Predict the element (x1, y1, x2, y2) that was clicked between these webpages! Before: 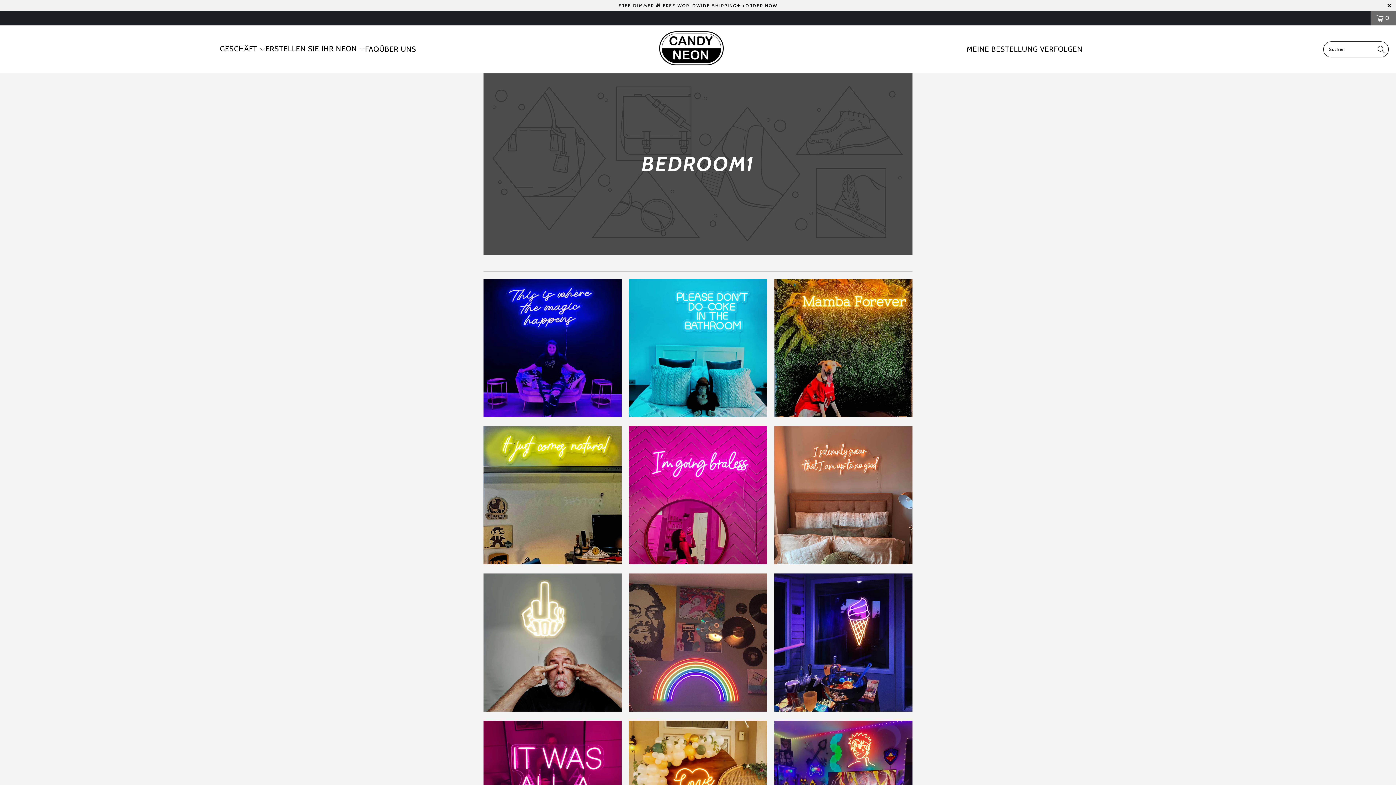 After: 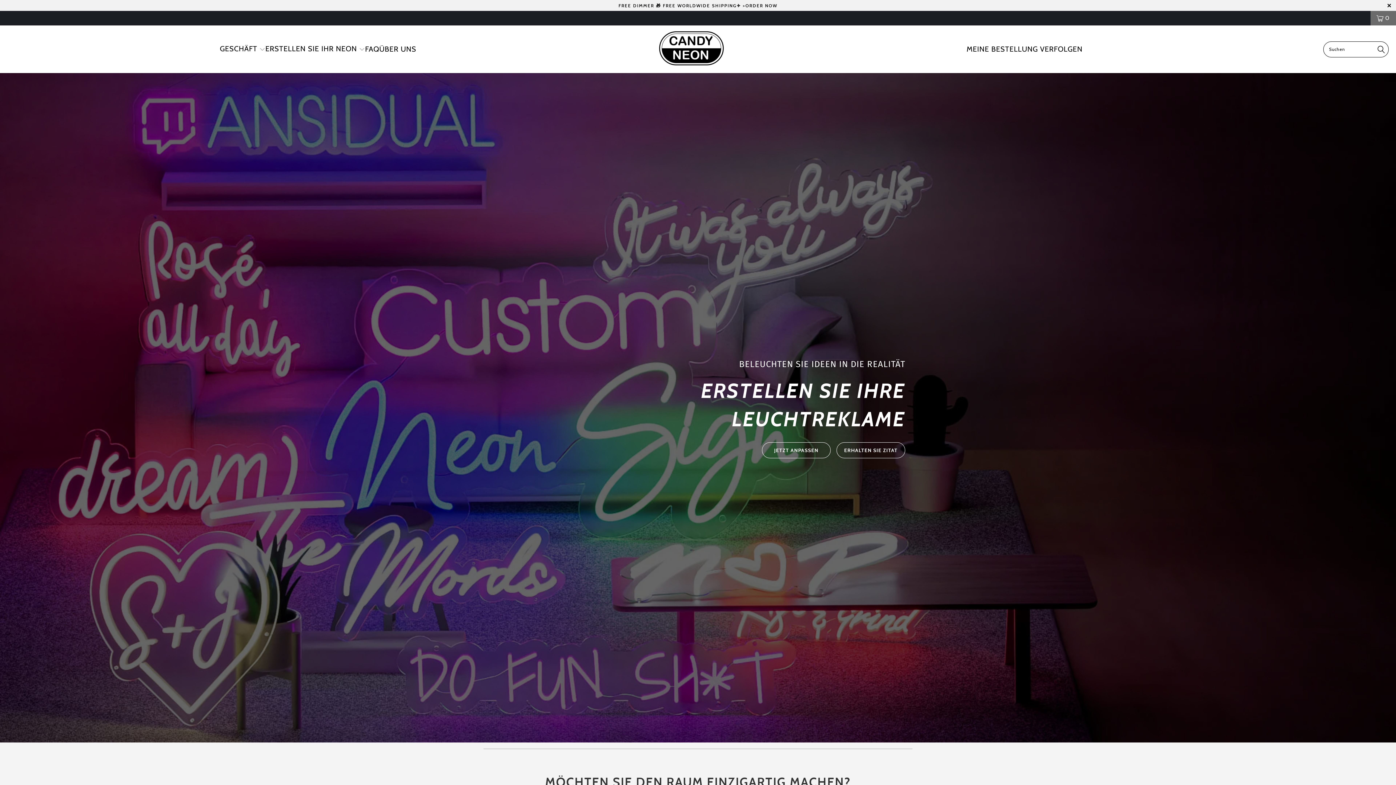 Action: bbox: (656, 29, 726, 69)